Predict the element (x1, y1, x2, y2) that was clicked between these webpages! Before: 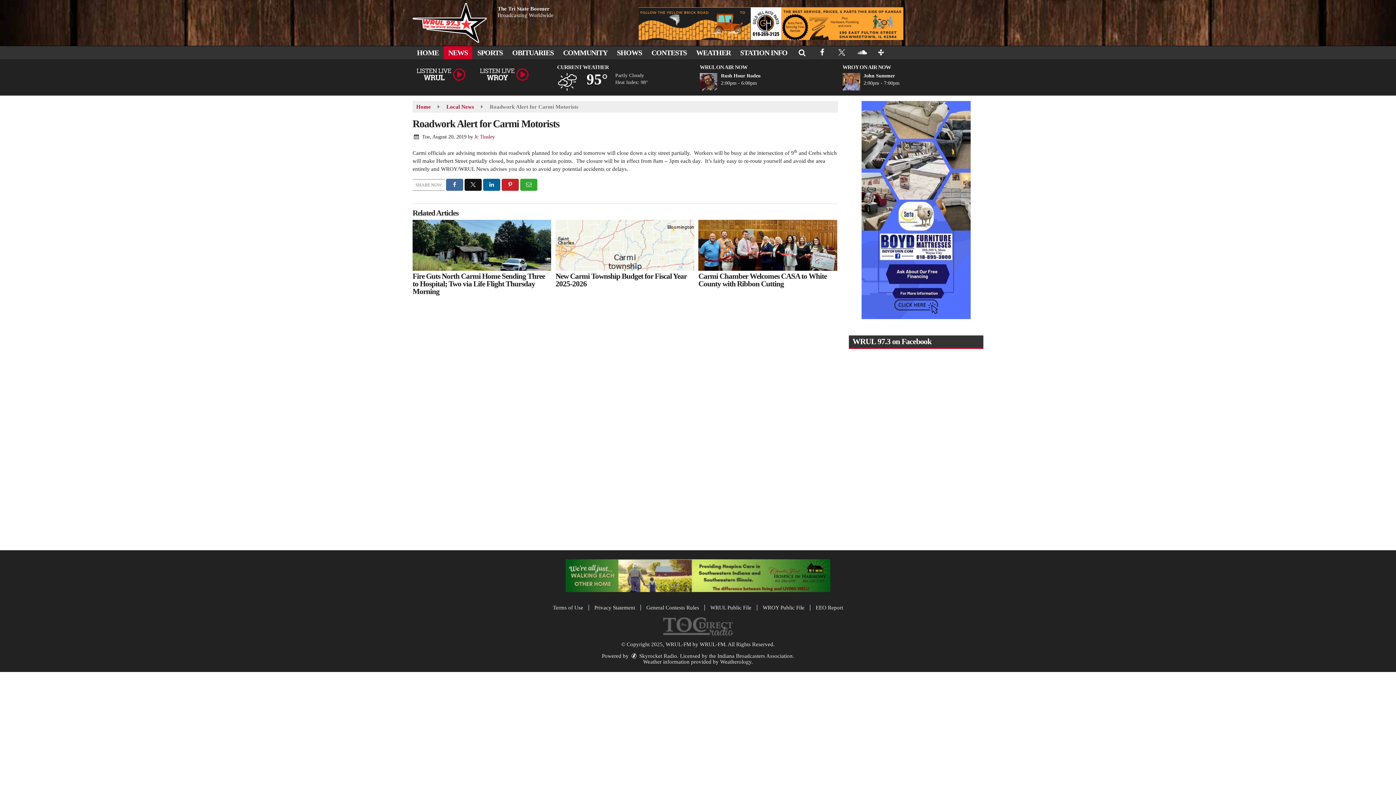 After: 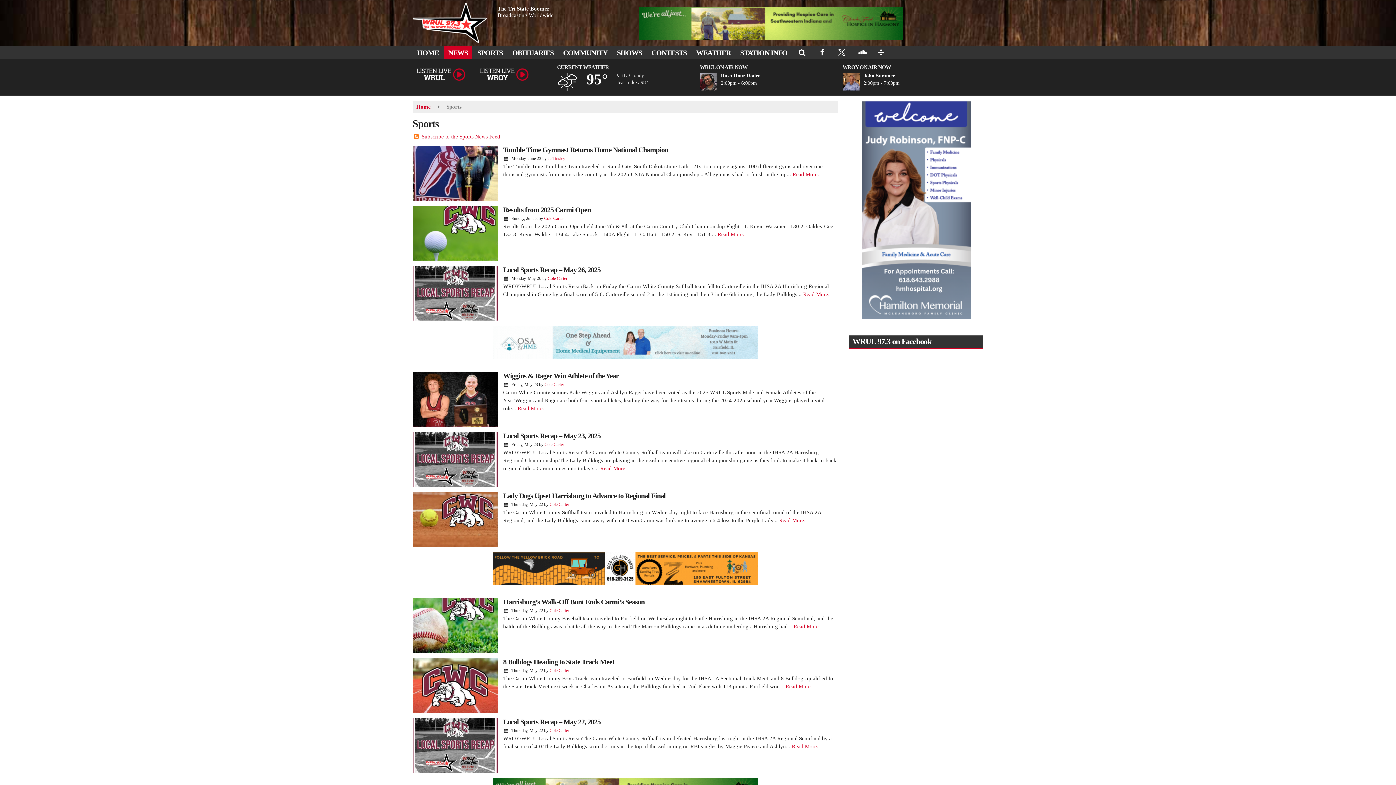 Action: bbox: (473, 46, 507, 59) label: Sports